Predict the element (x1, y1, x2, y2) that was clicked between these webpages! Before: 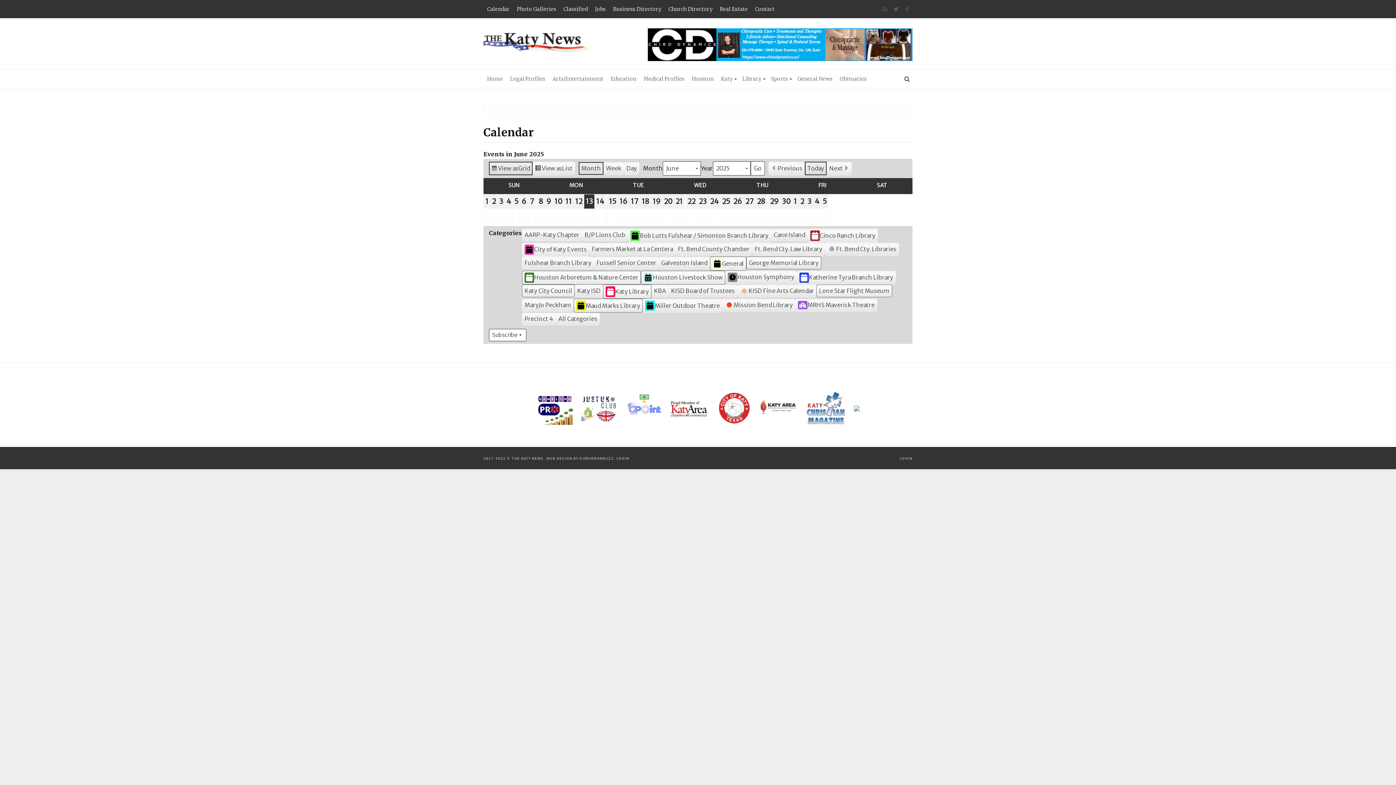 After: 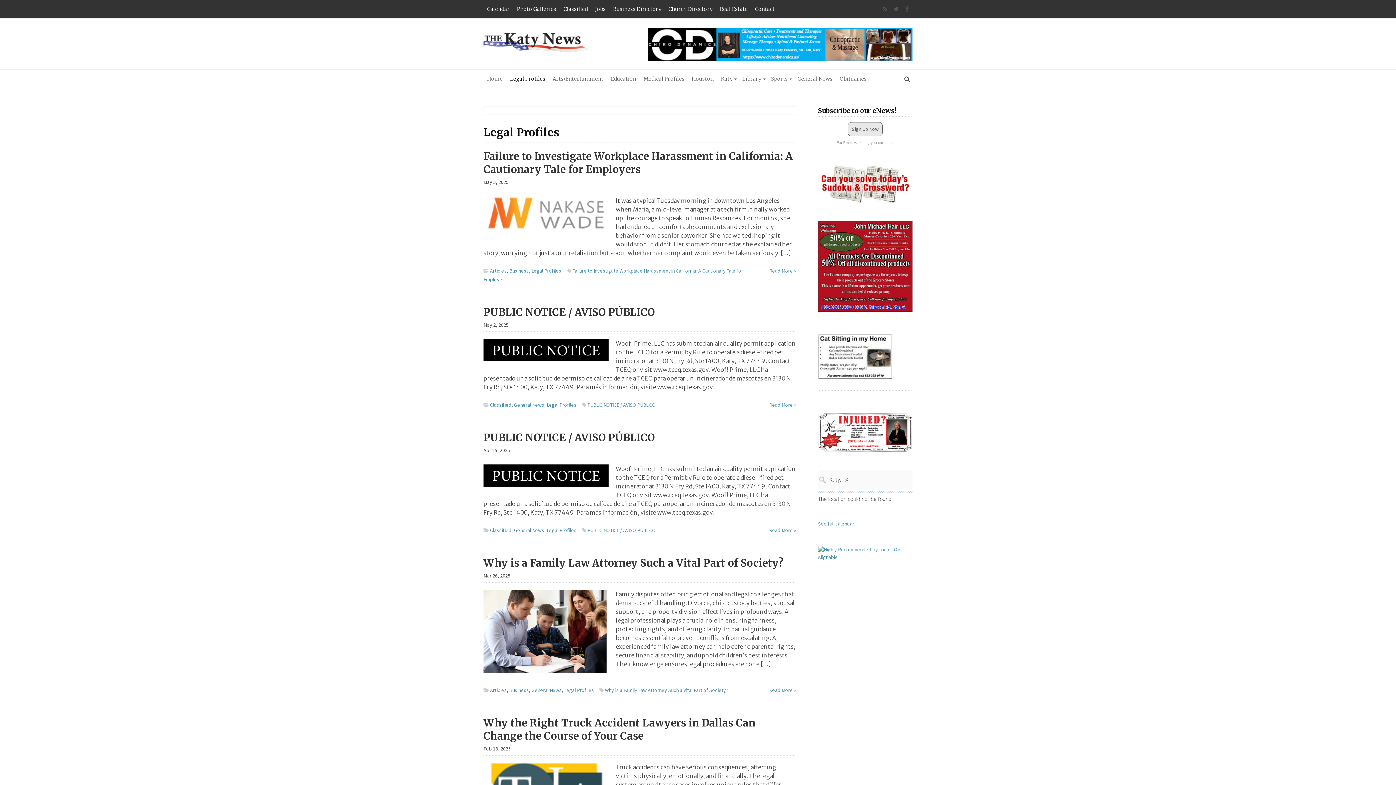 Action: label: Legal Profiles bbox: (506, 69, 549, 88)